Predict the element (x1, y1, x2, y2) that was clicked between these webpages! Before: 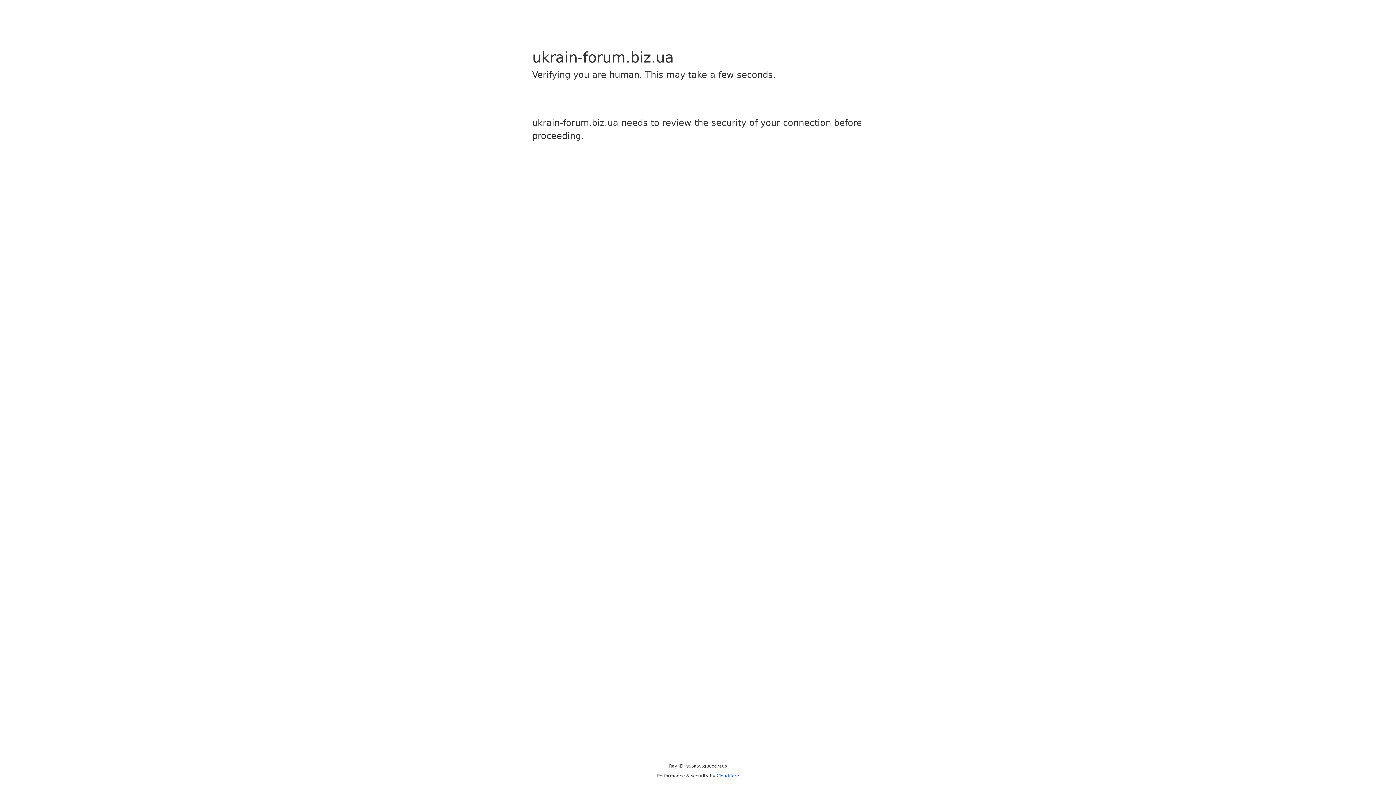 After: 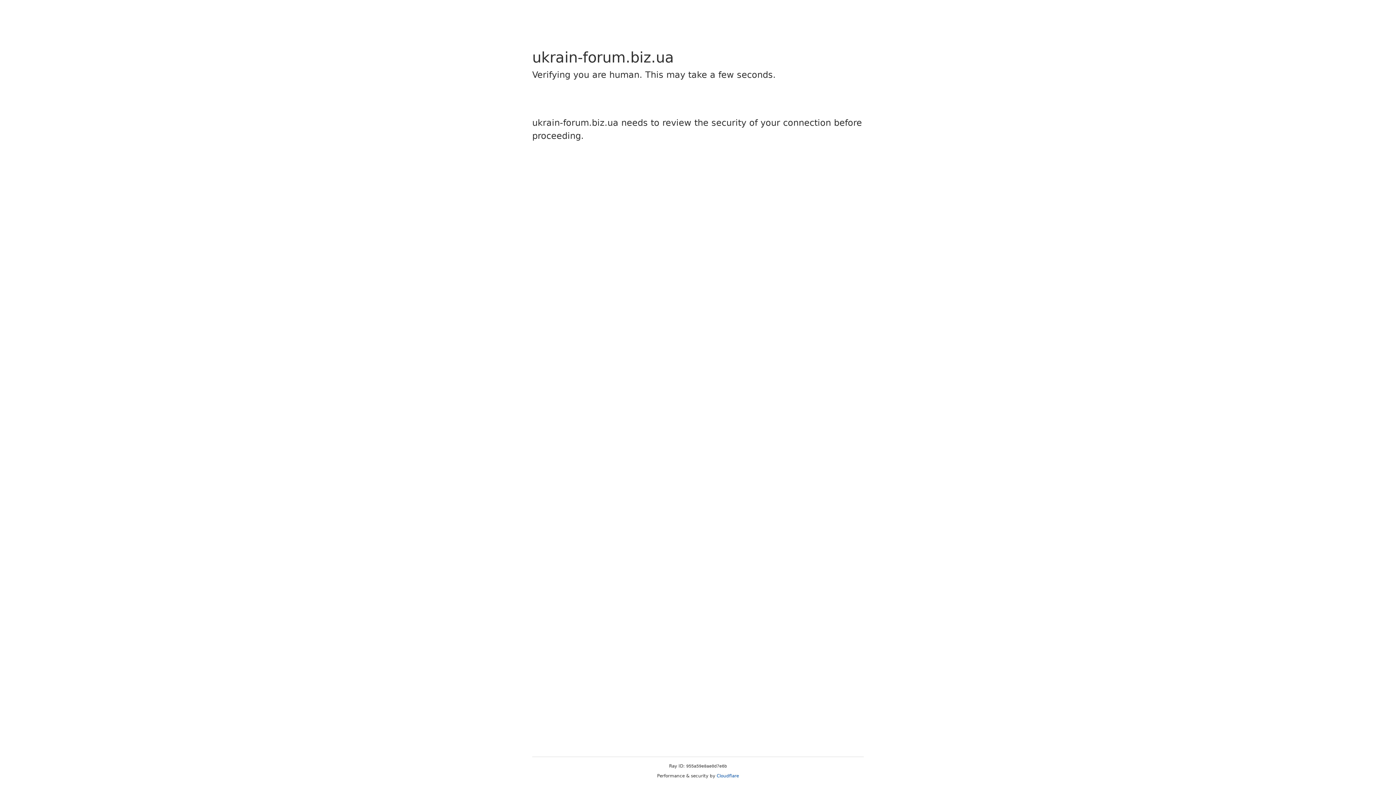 Action: bbox: (716, 773, 739, 778) label: Cloudflare